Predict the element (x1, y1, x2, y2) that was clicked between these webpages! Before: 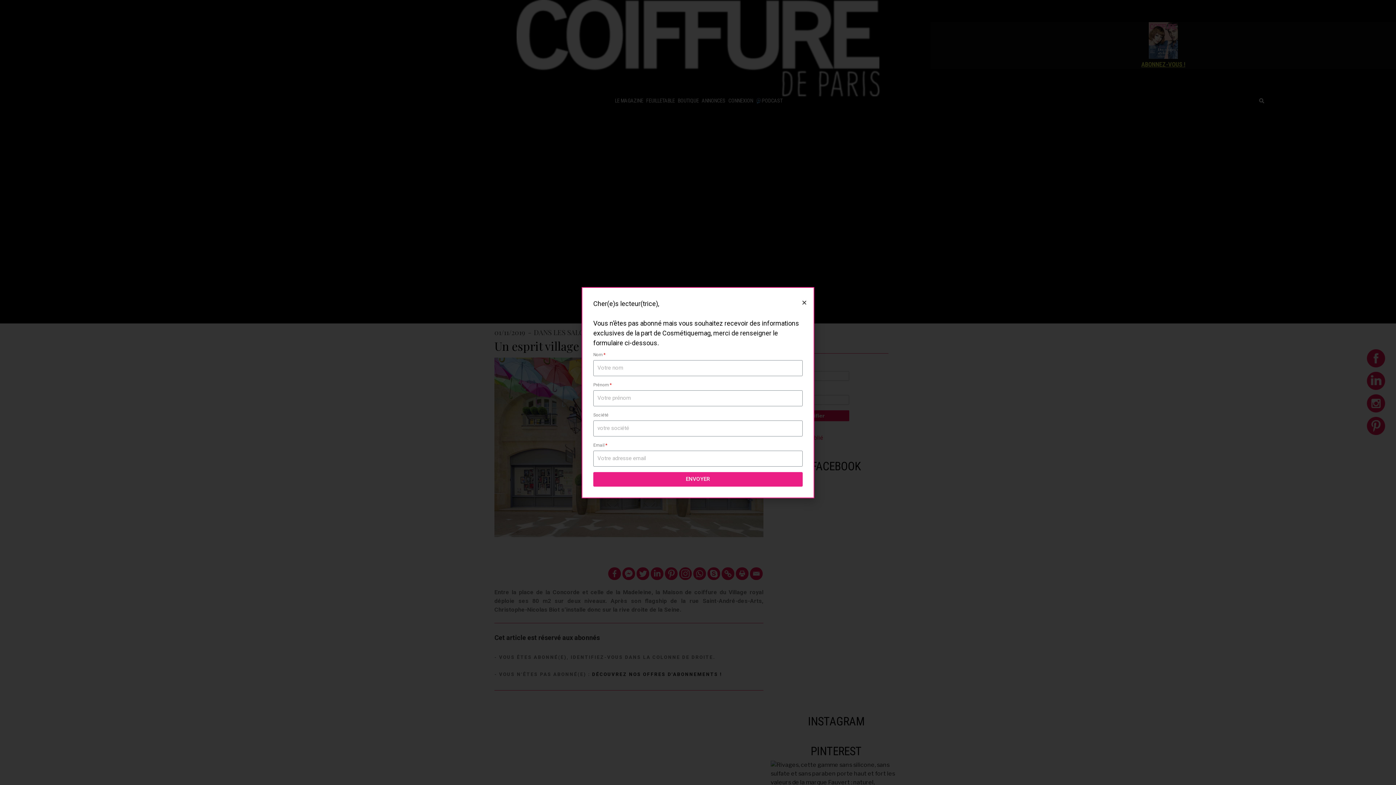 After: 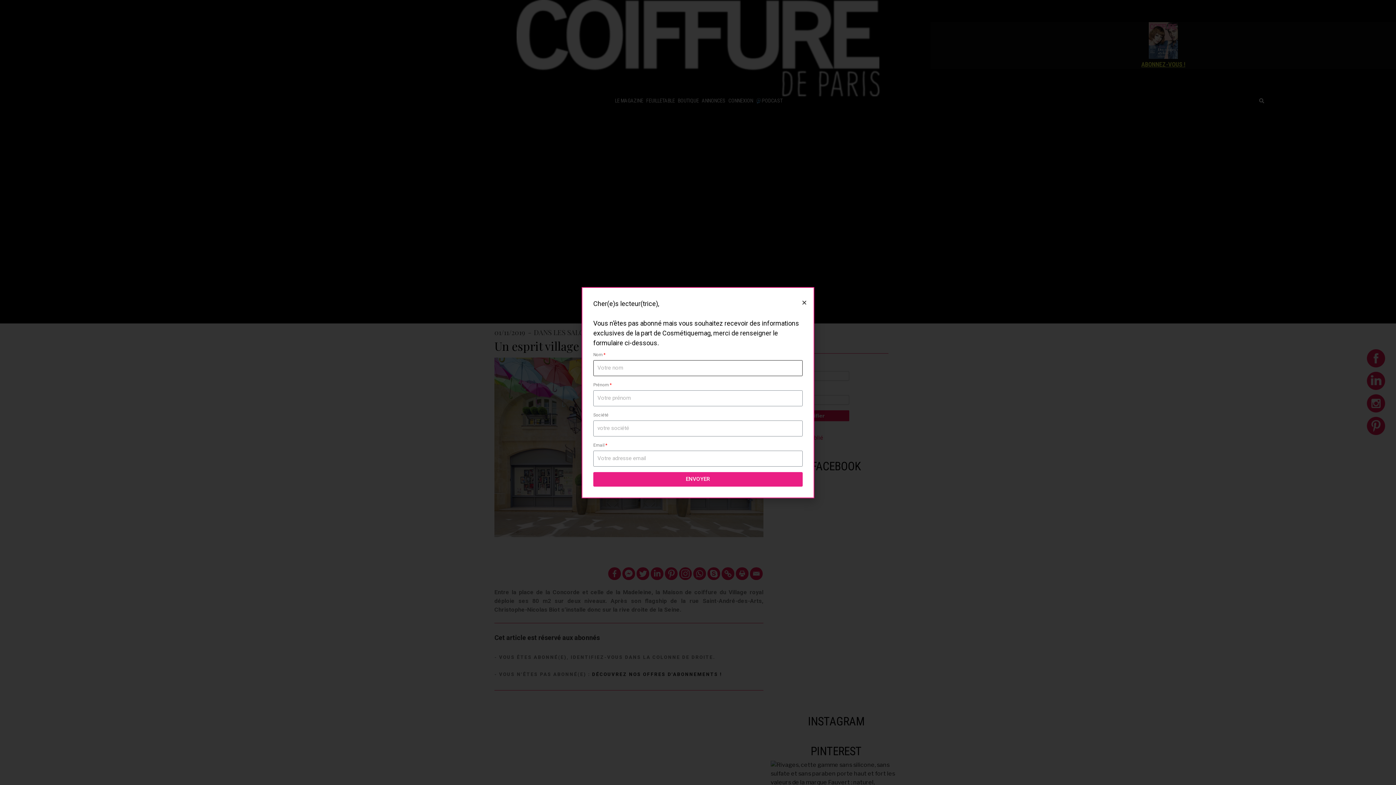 Action: label: ENVOYER bbox: (593, 472, 802, 486)